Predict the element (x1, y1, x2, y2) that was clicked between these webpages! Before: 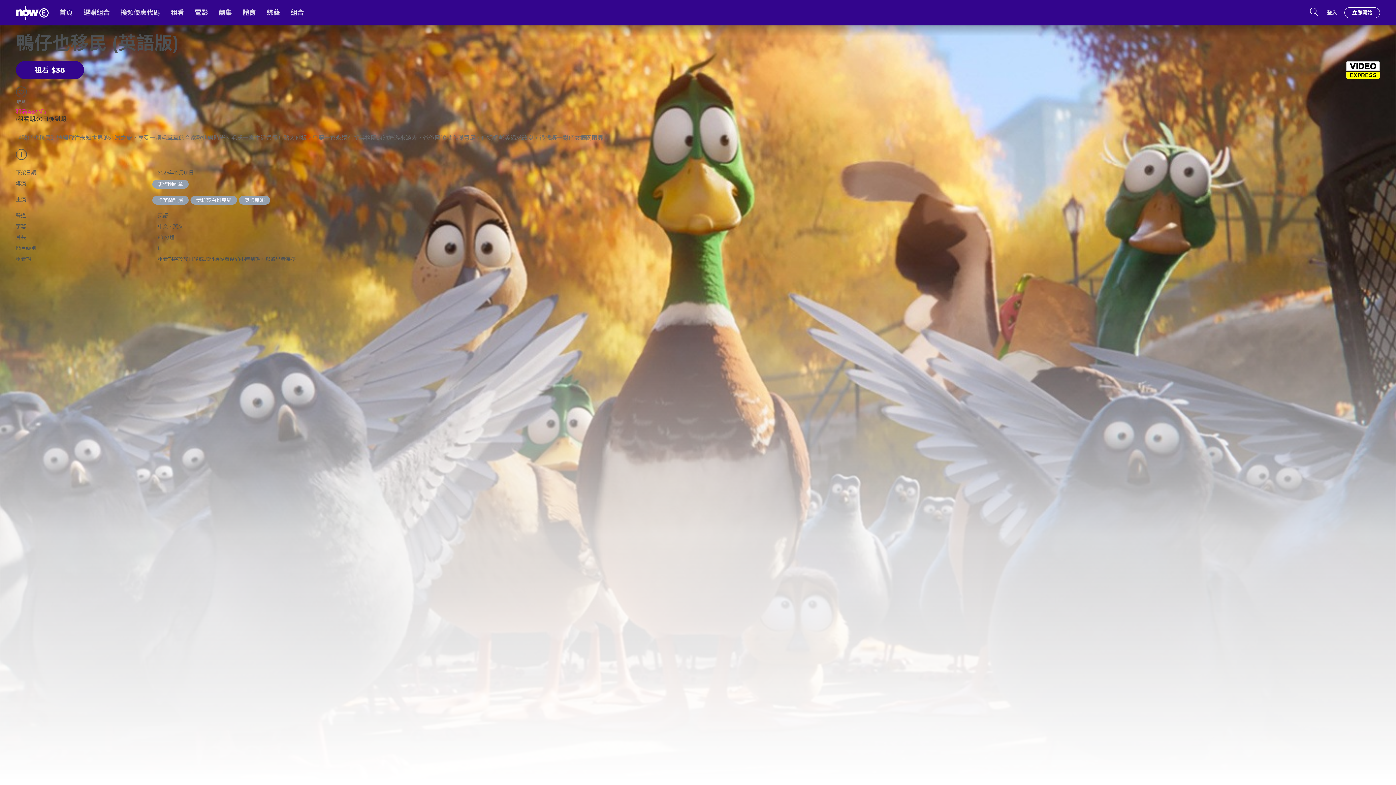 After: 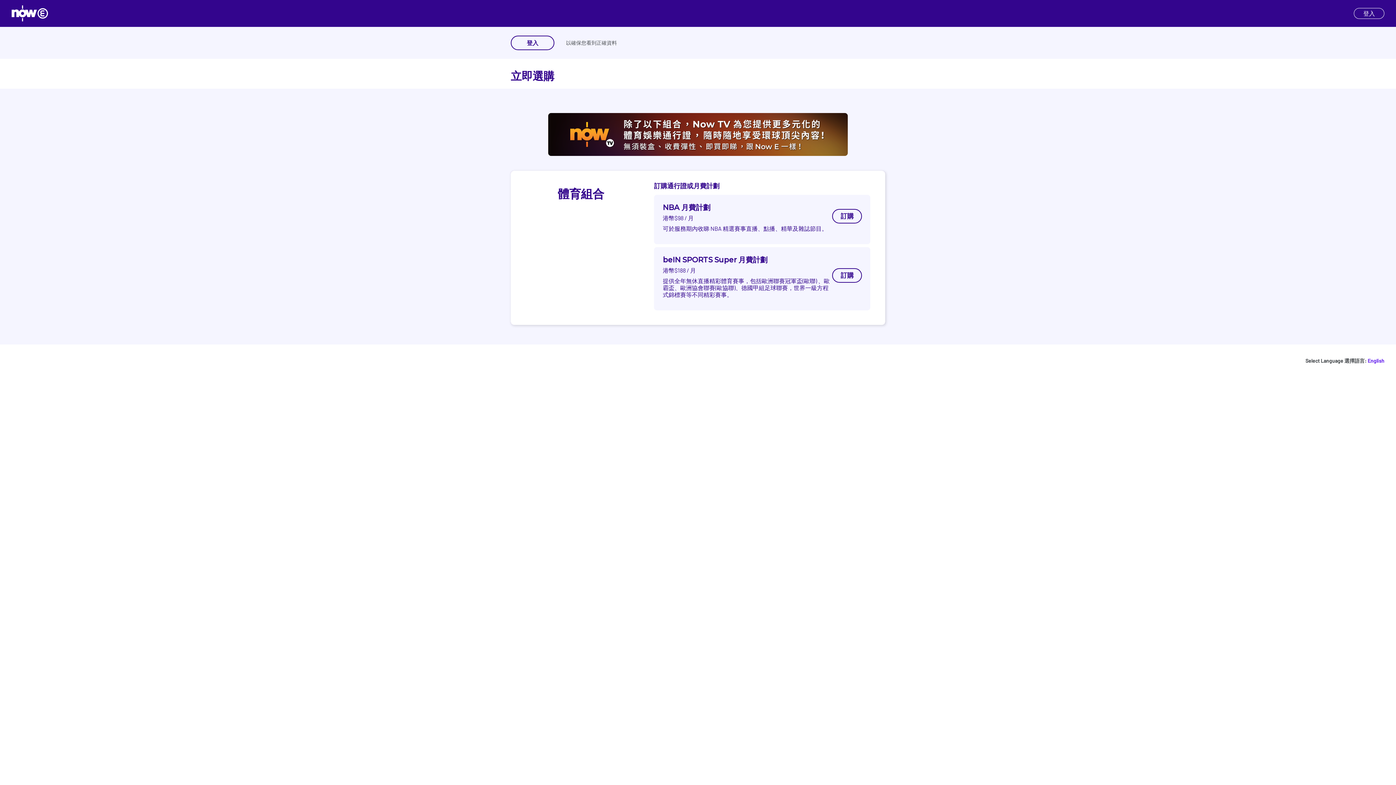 Action: bbox: (1344, 7, 1380, 18) label: 立即開始